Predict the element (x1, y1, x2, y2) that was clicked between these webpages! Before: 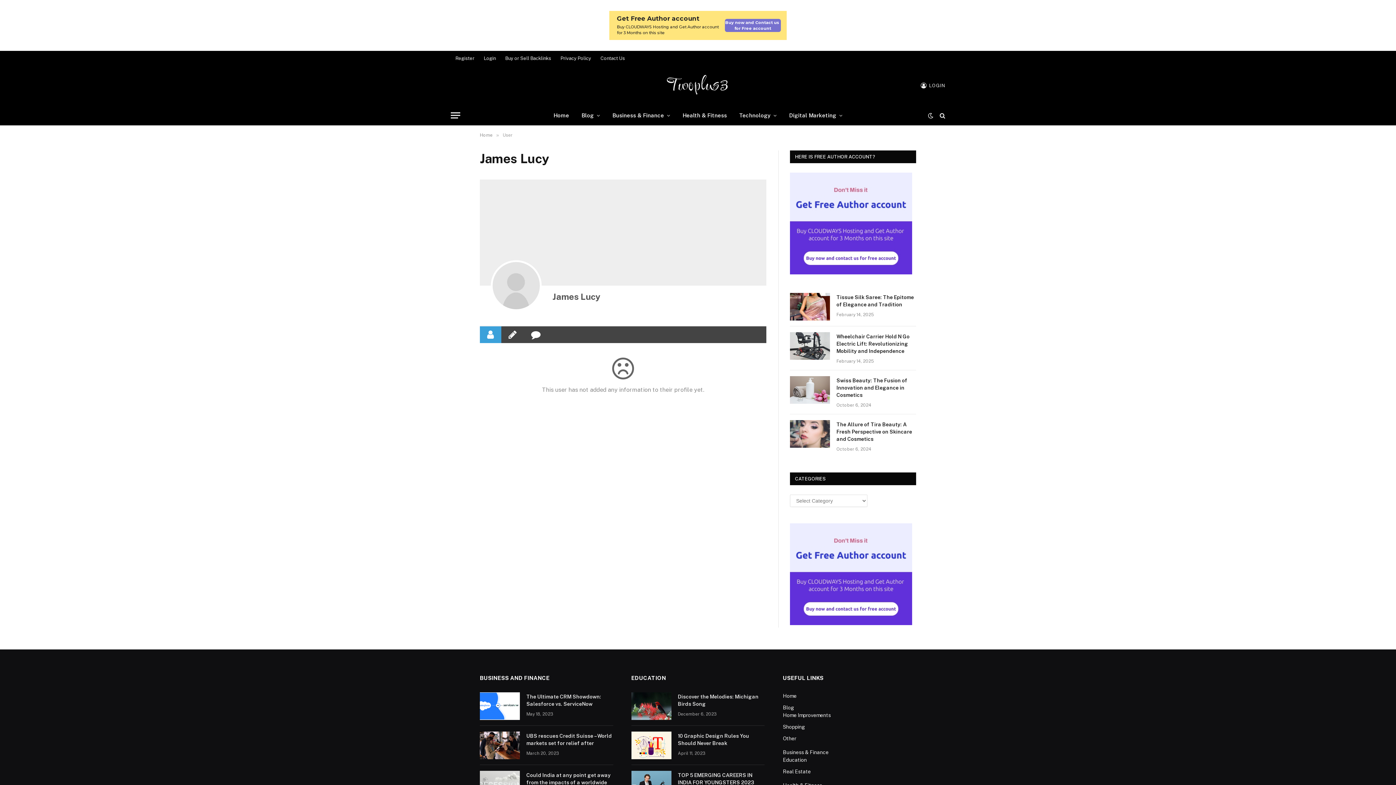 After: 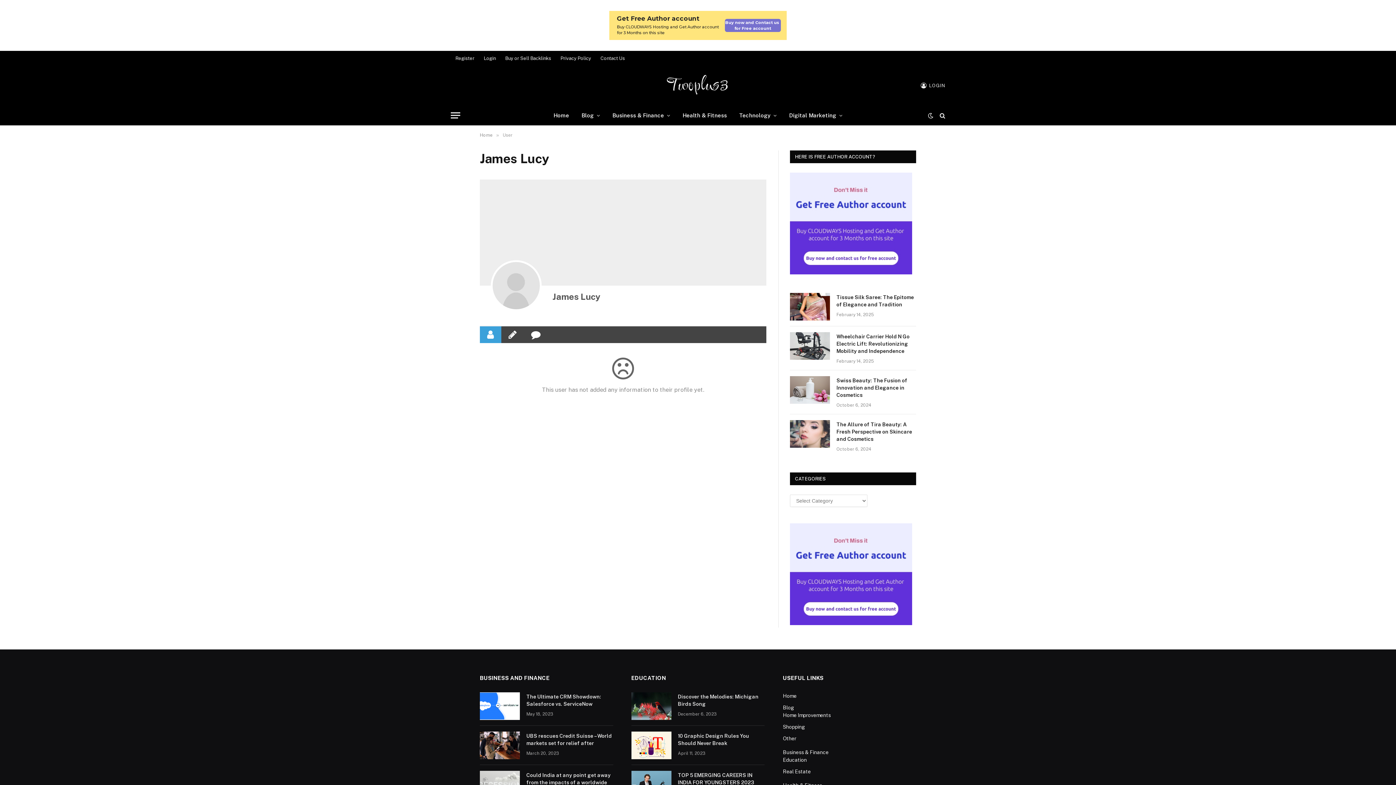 Action: bbox: (552, 291, 600, 301) label: James Lucy